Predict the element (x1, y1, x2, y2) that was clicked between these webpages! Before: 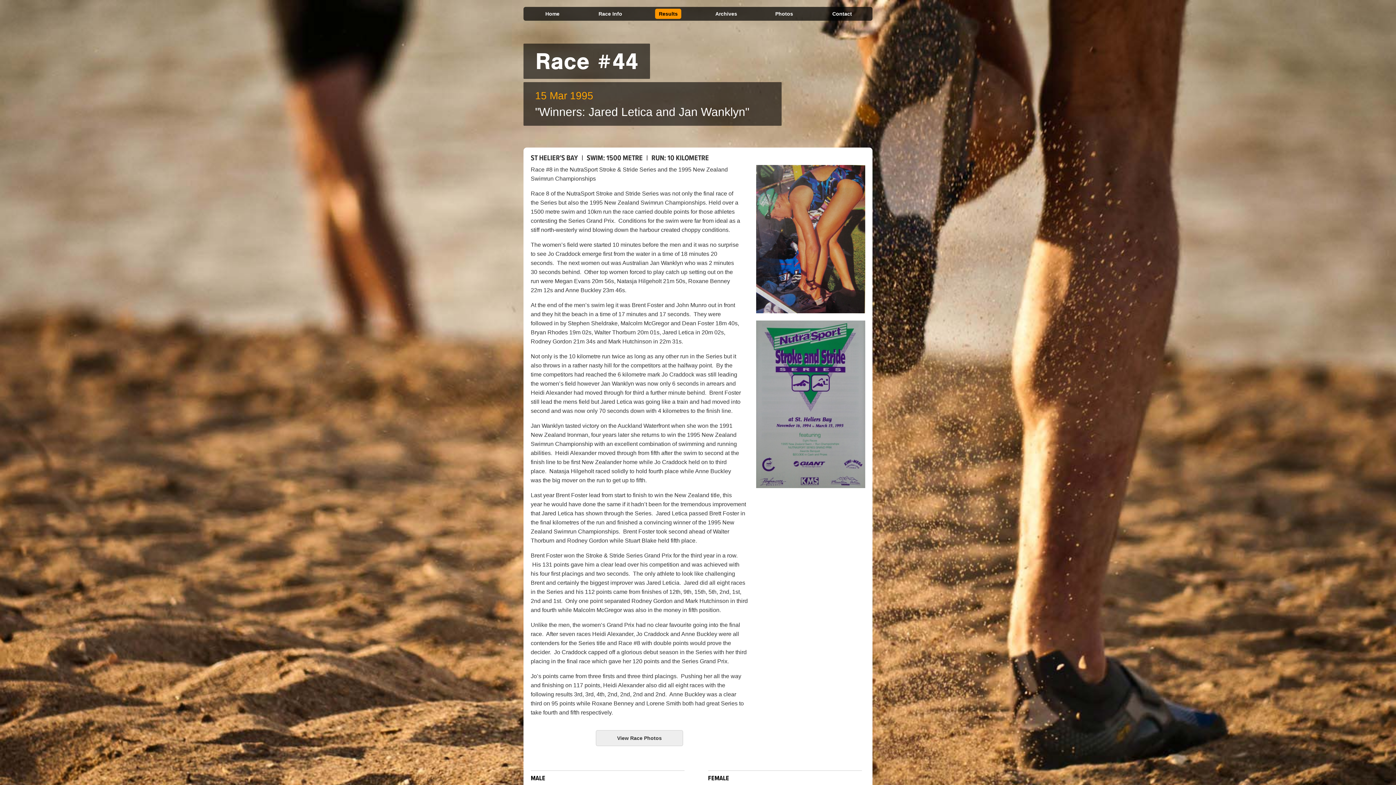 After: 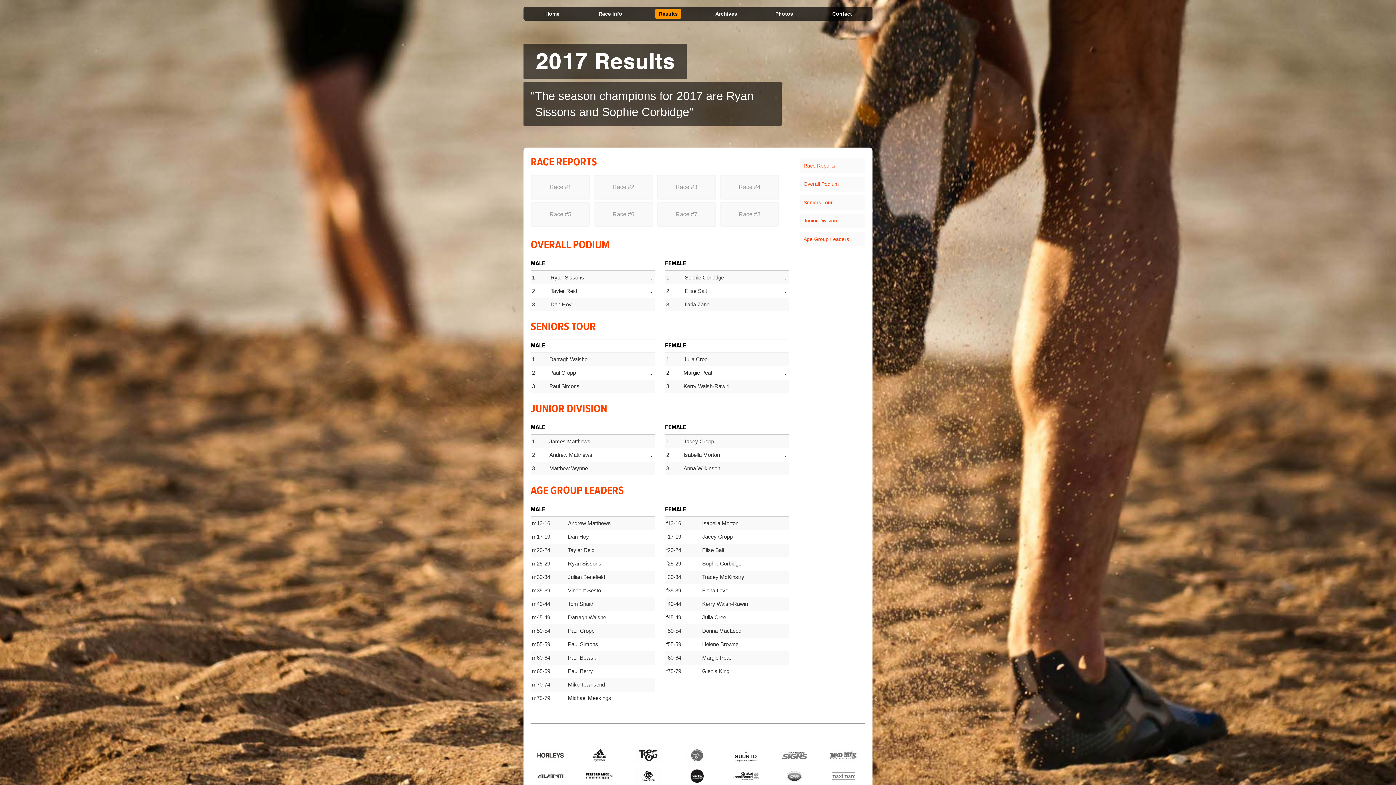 Action: bbox: (655, 8, 681, 18) label: Results